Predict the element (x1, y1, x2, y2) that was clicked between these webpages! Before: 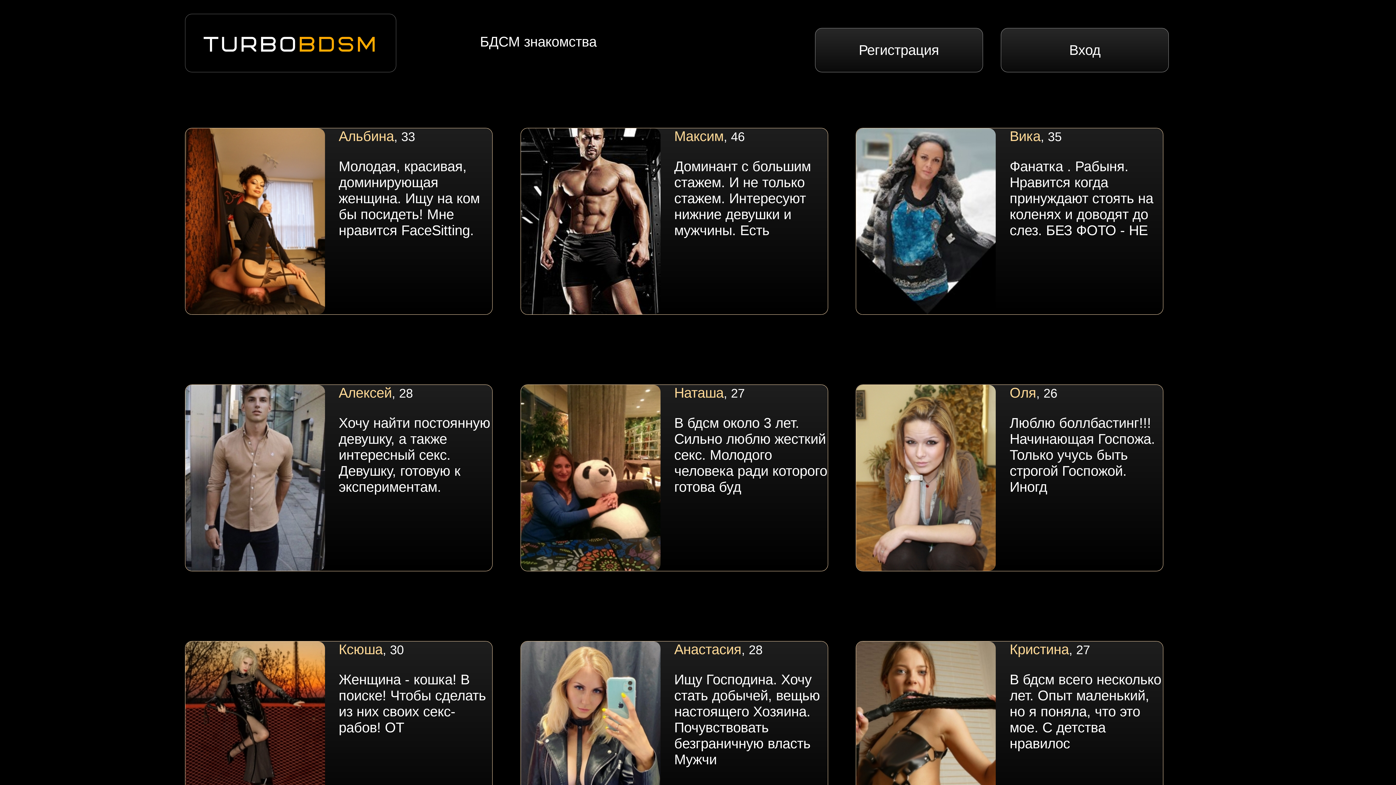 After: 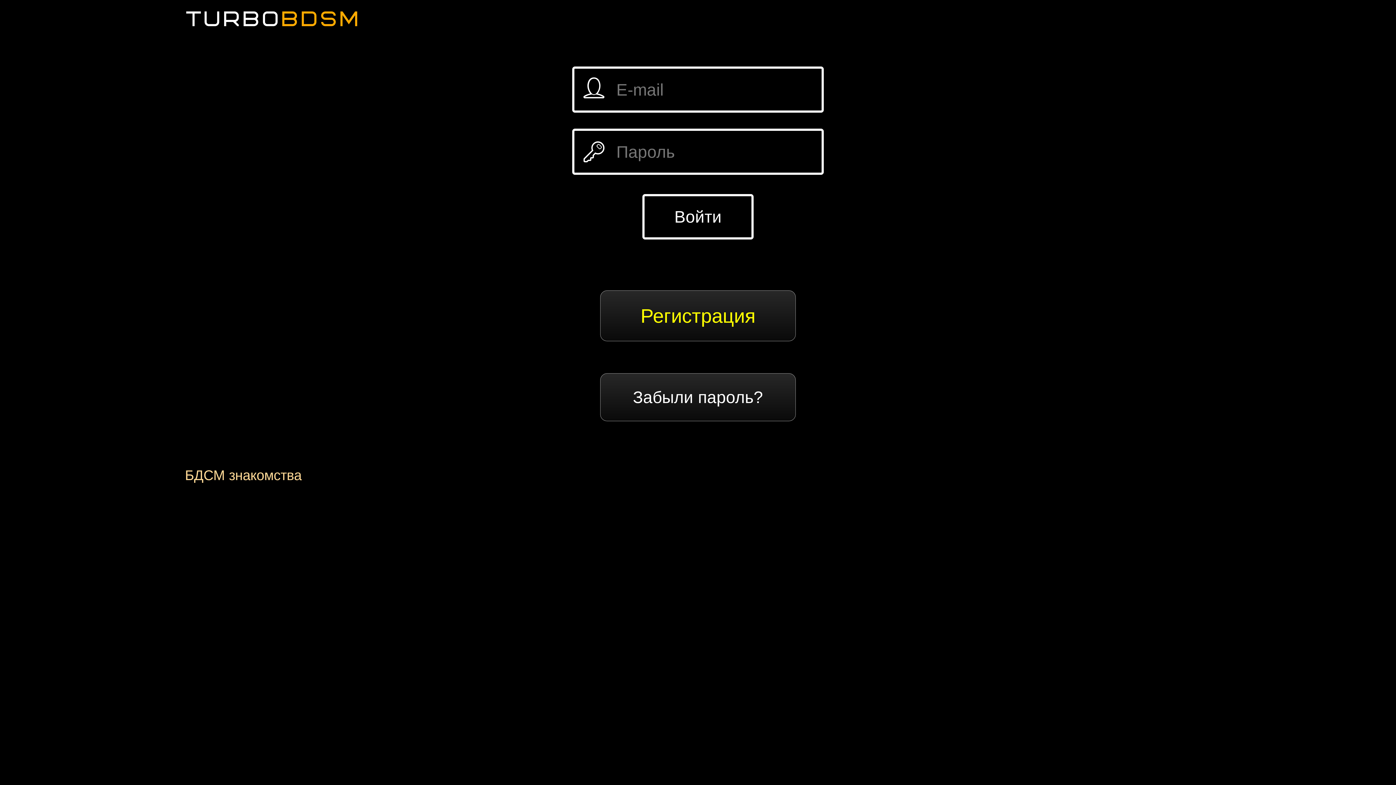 Action: label: Вход bbox: (1001, 27, 1169, 72)